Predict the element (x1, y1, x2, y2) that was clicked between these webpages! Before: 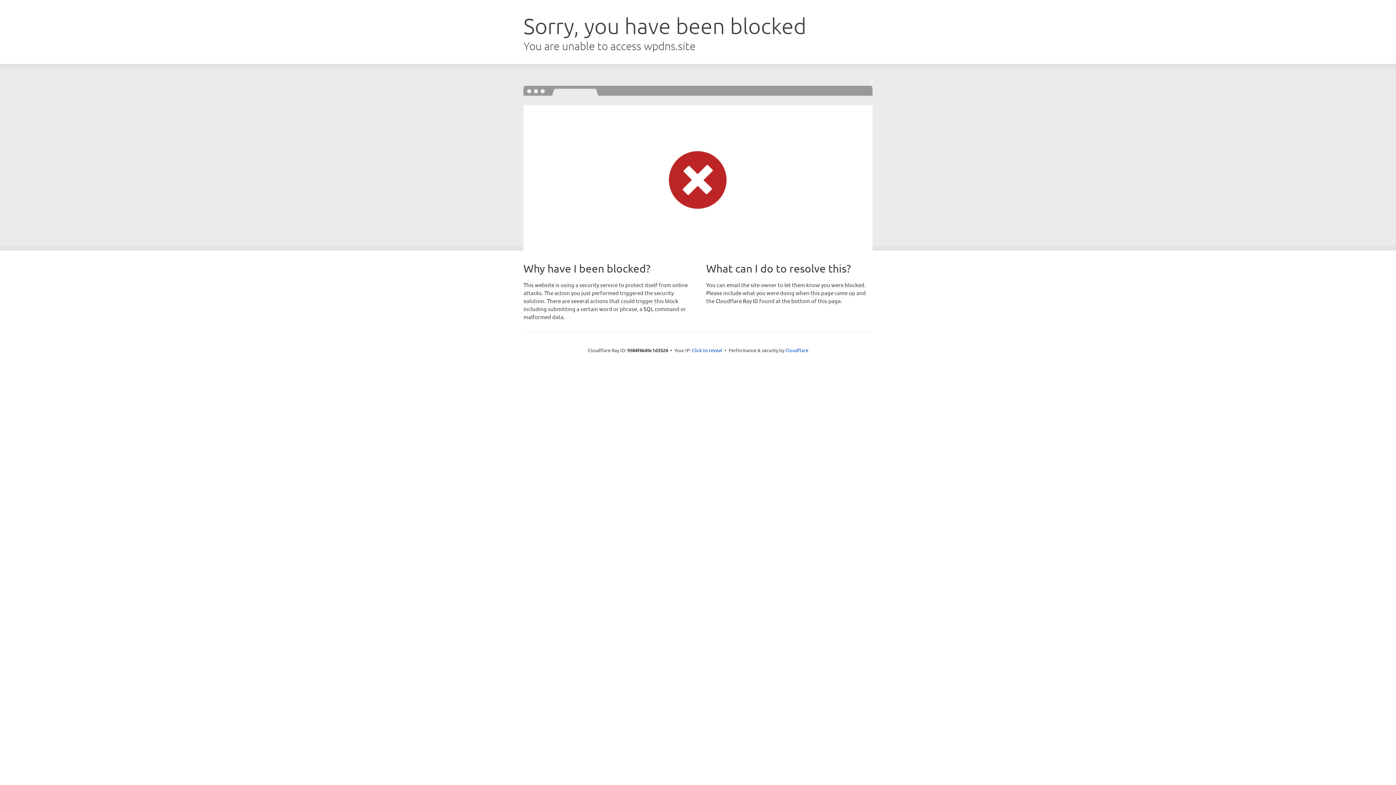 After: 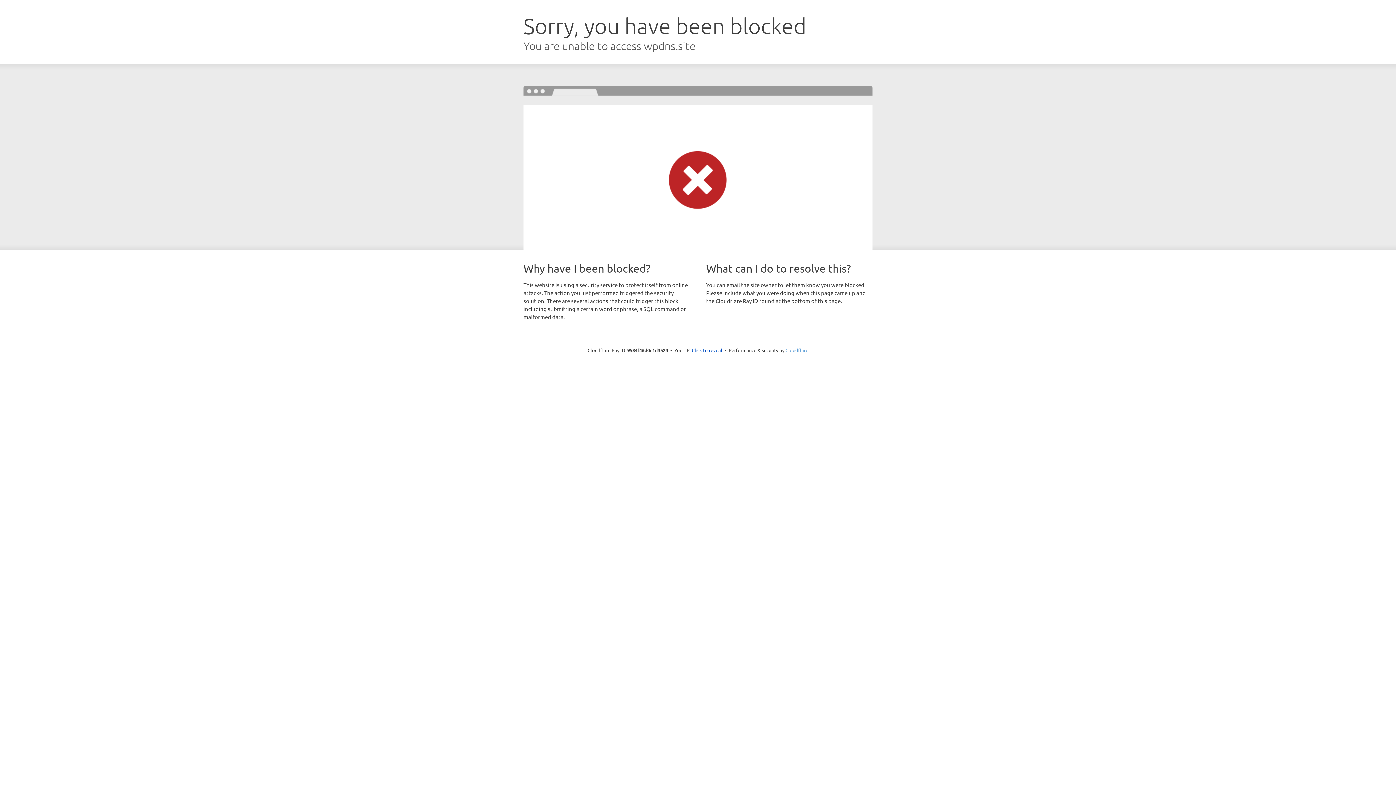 Action: label: Cloudflare bbox: (785, 347, 808, 353)